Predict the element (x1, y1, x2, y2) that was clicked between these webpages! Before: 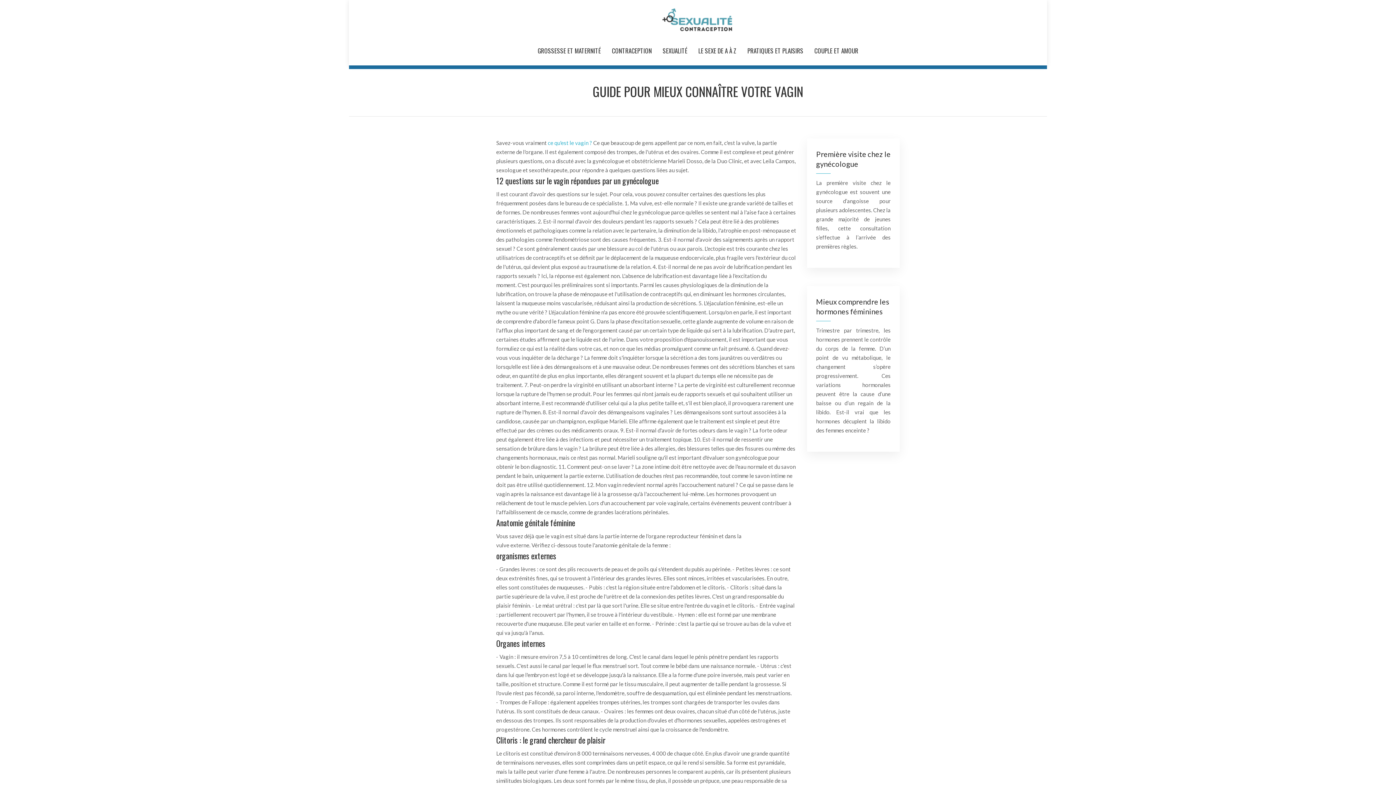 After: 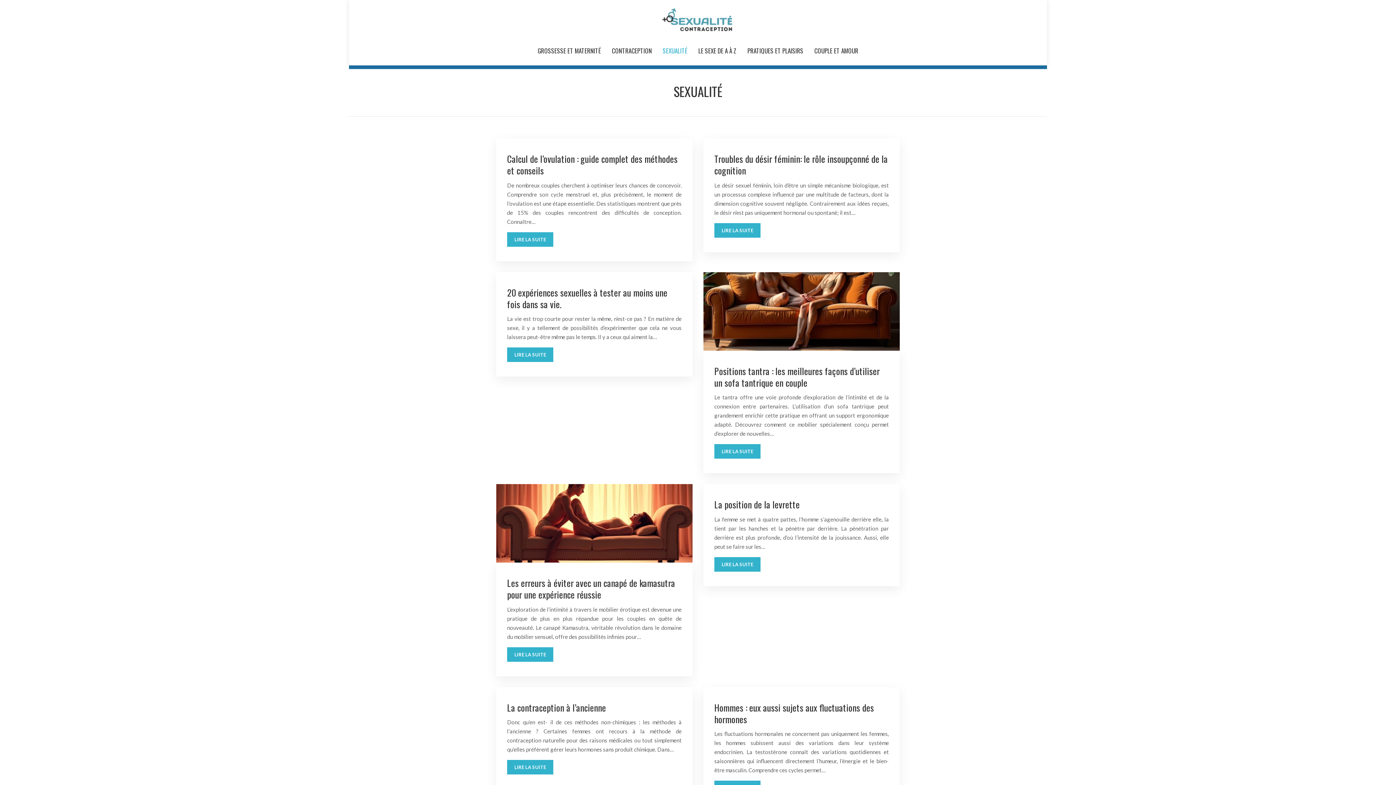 Action: label: SEXUALITÉ bbox: (662, 36, 687, 65)